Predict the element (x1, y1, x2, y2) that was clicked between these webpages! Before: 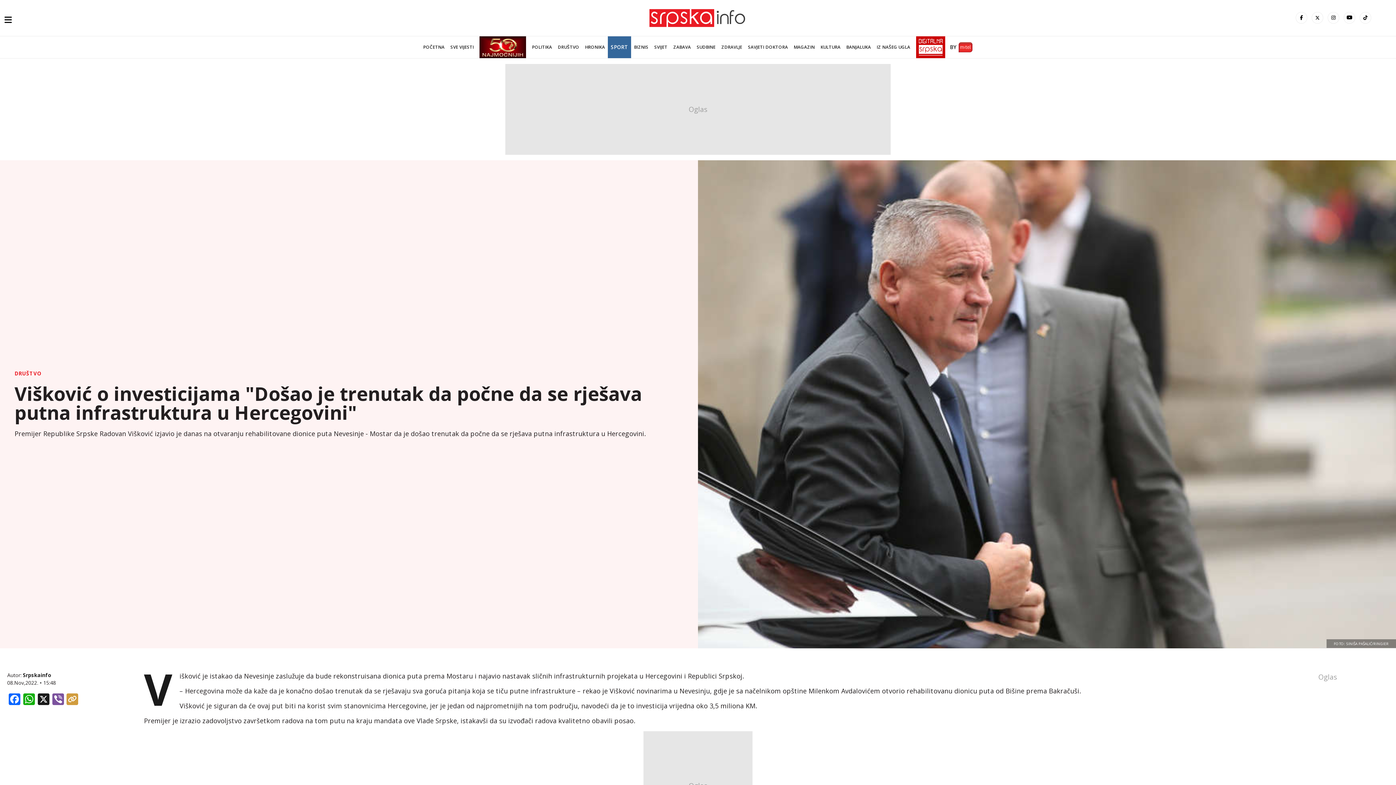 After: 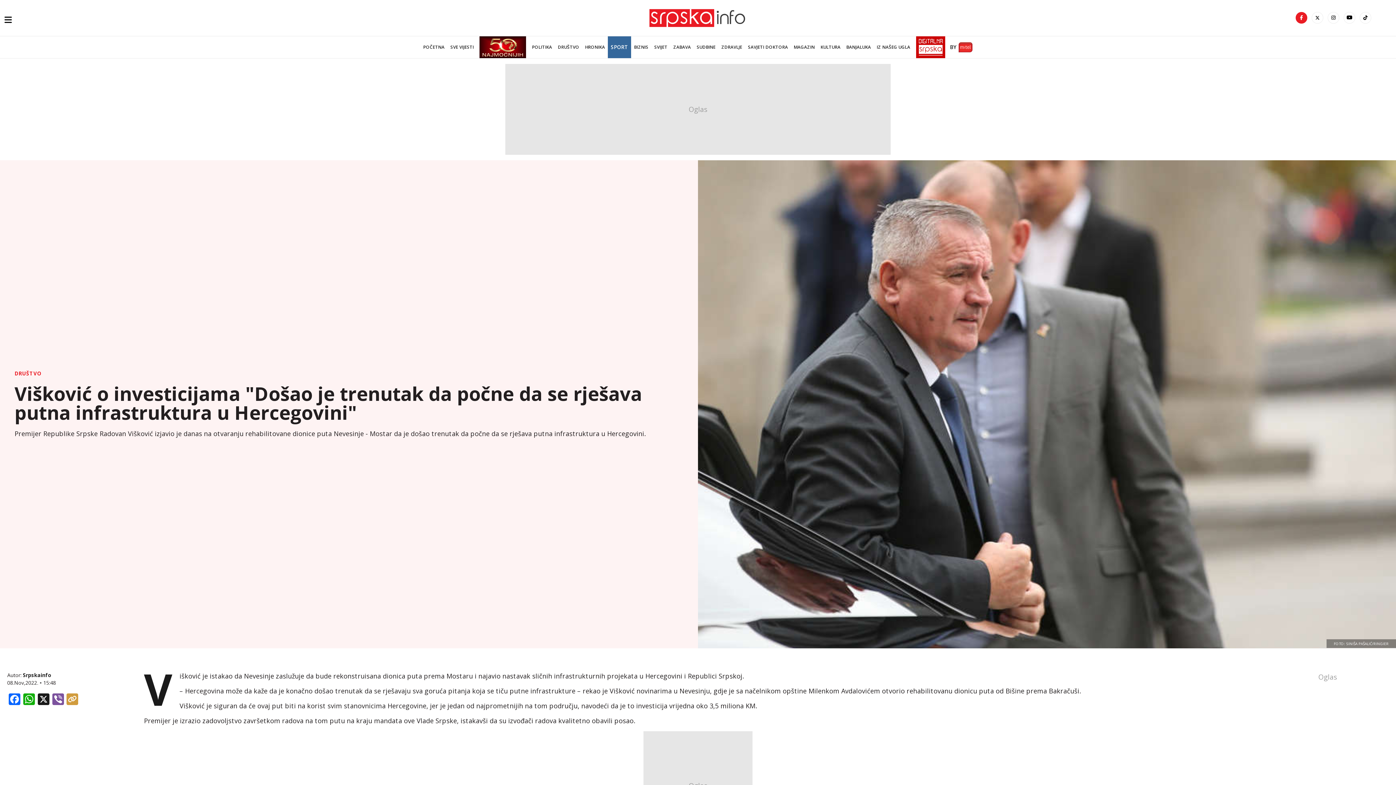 Action: label: facebook bbox: (1296, 12, 1307, 23)